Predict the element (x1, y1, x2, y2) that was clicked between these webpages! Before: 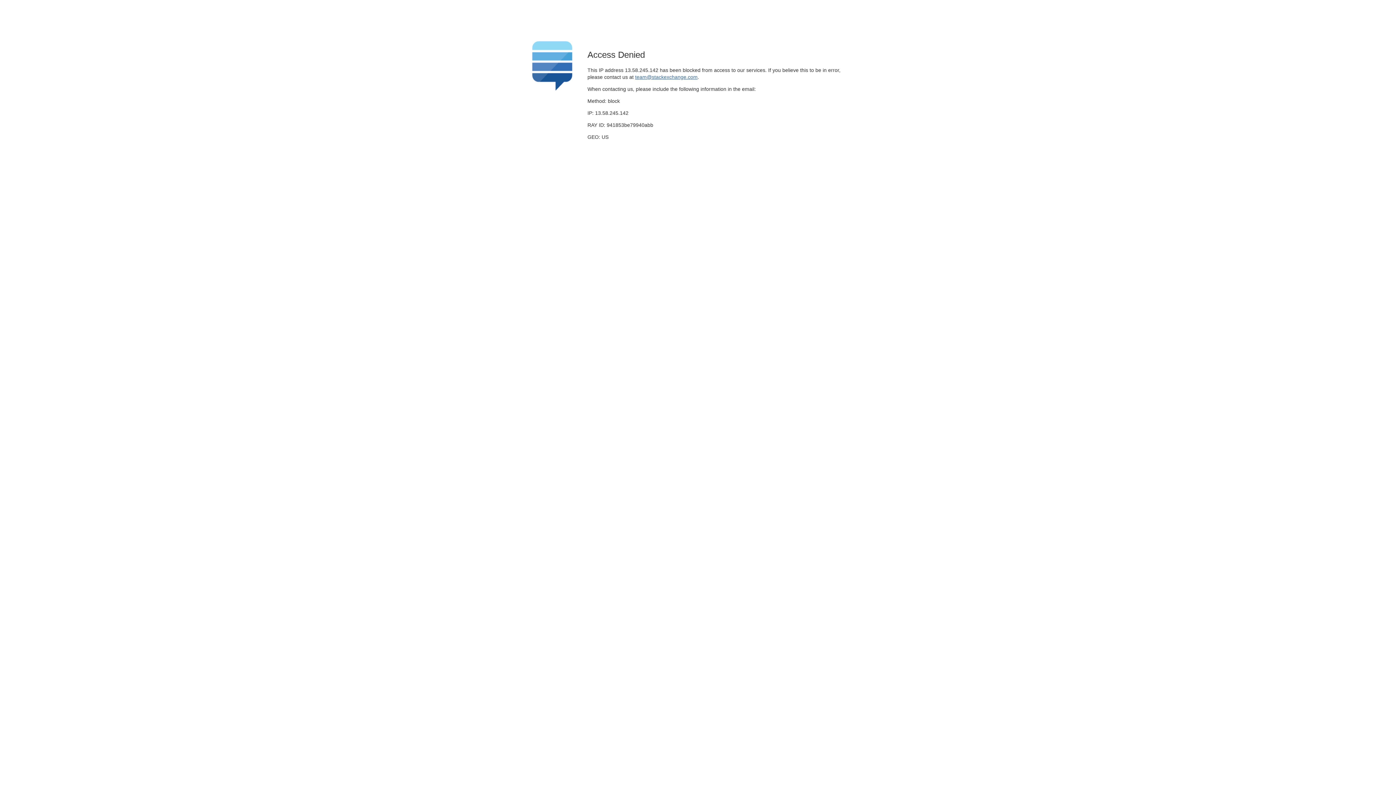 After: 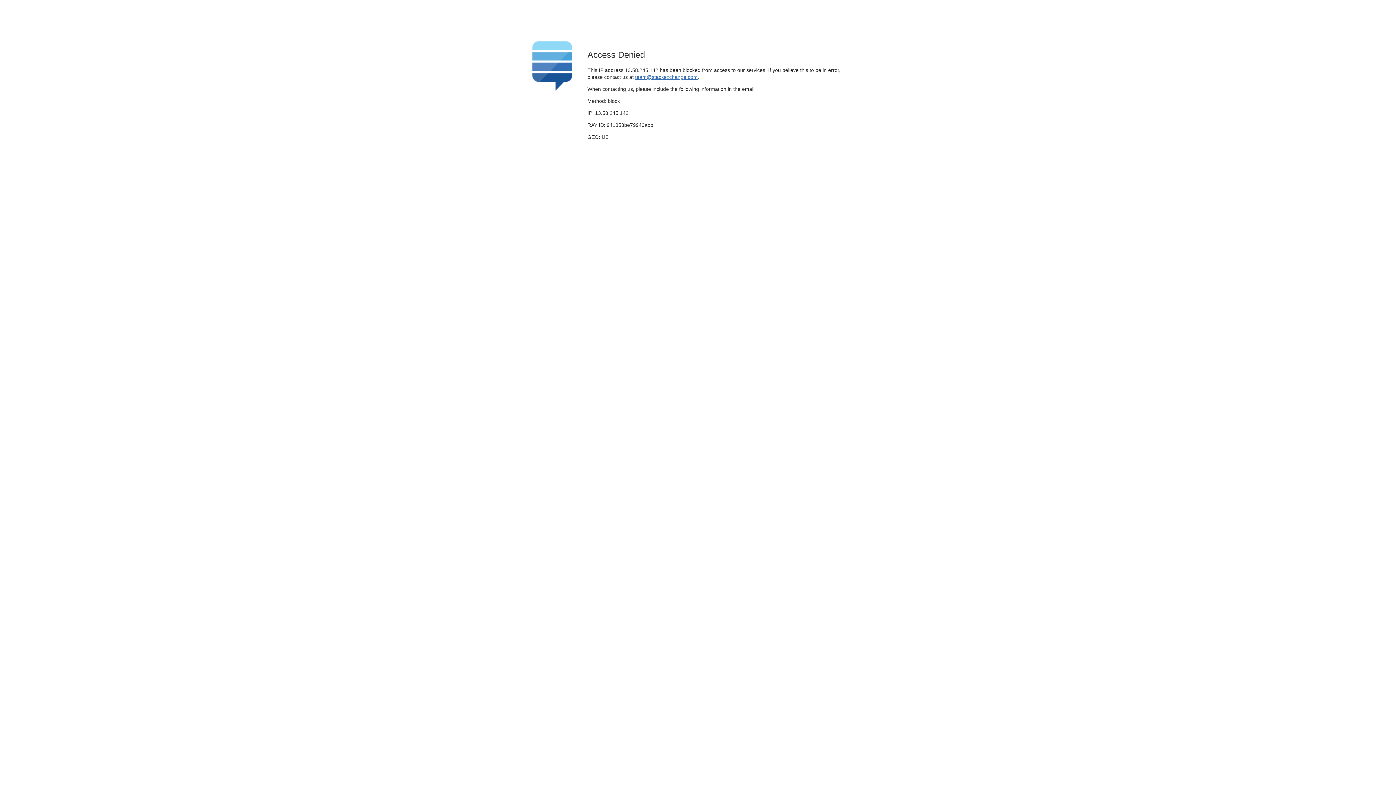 Action: label: team@stackexchange.com bbox: (635, 74, 697, 79)